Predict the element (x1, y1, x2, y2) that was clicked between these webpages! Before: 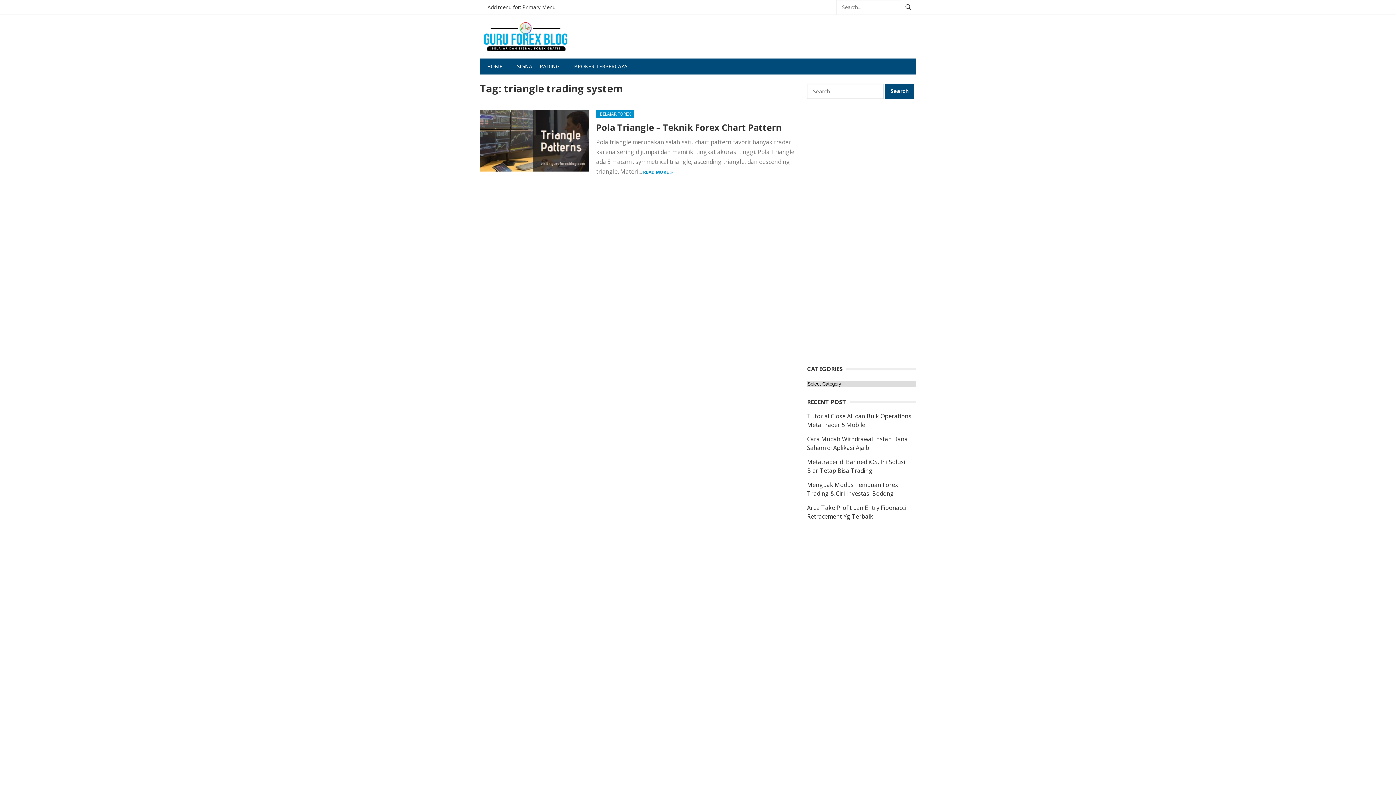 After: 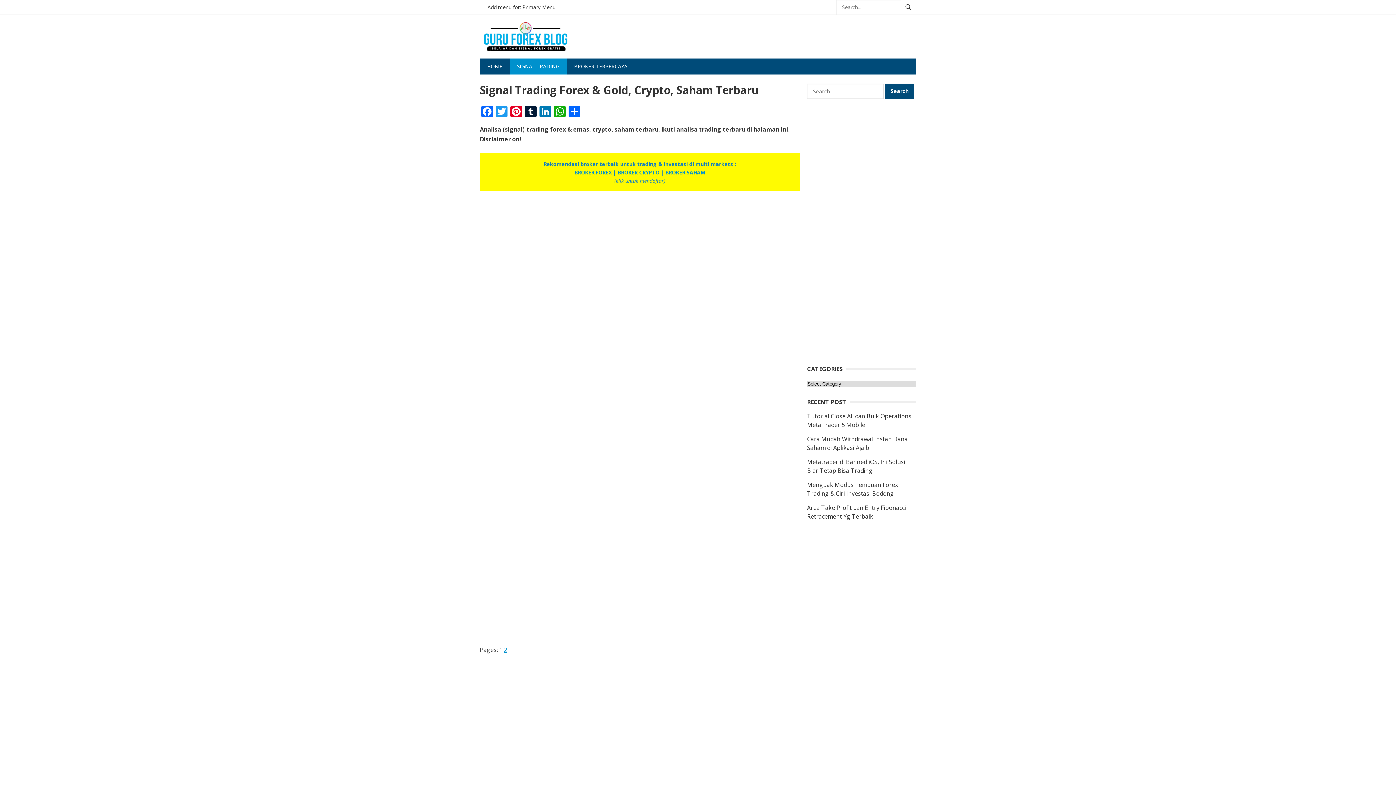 Action: bbox: (509, 58, 566, 74) label: SIGNAL TRADING